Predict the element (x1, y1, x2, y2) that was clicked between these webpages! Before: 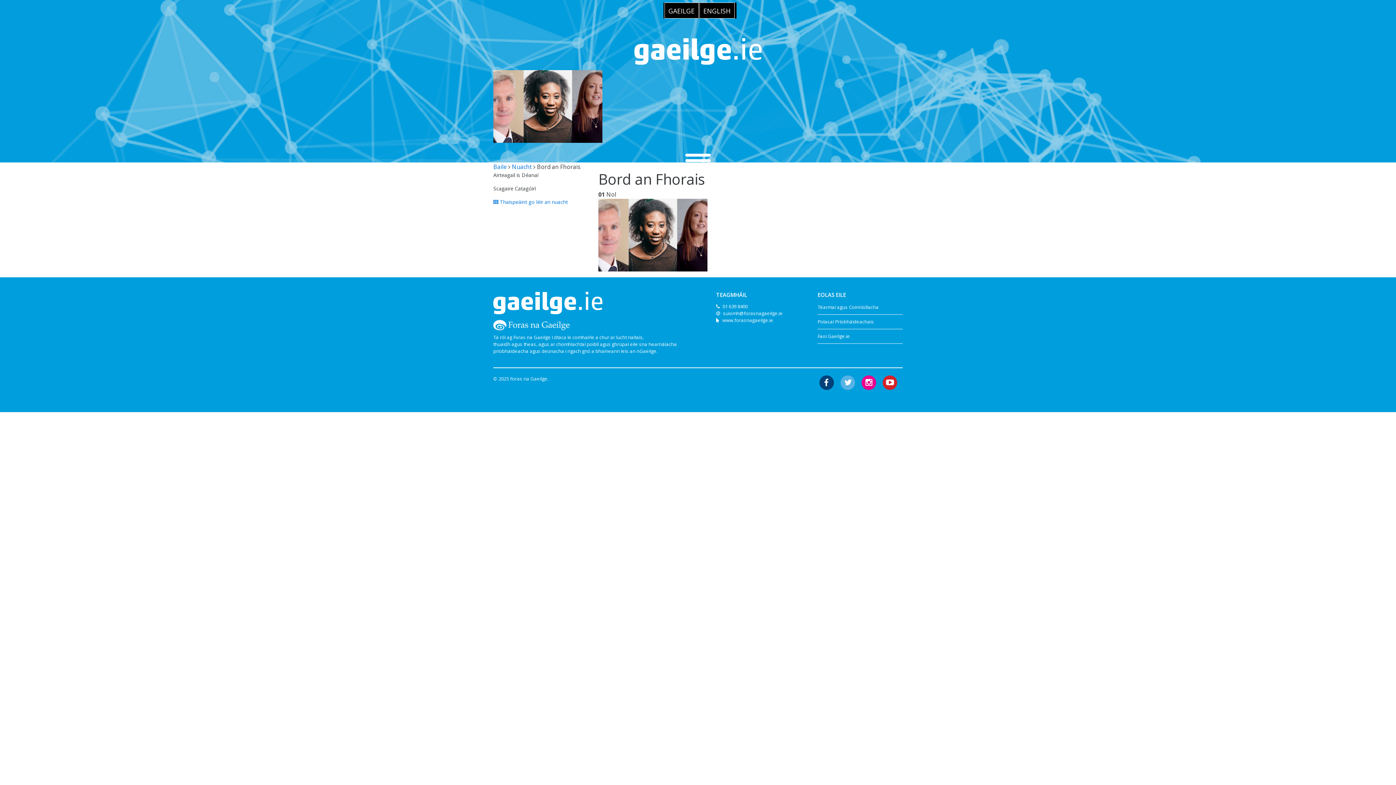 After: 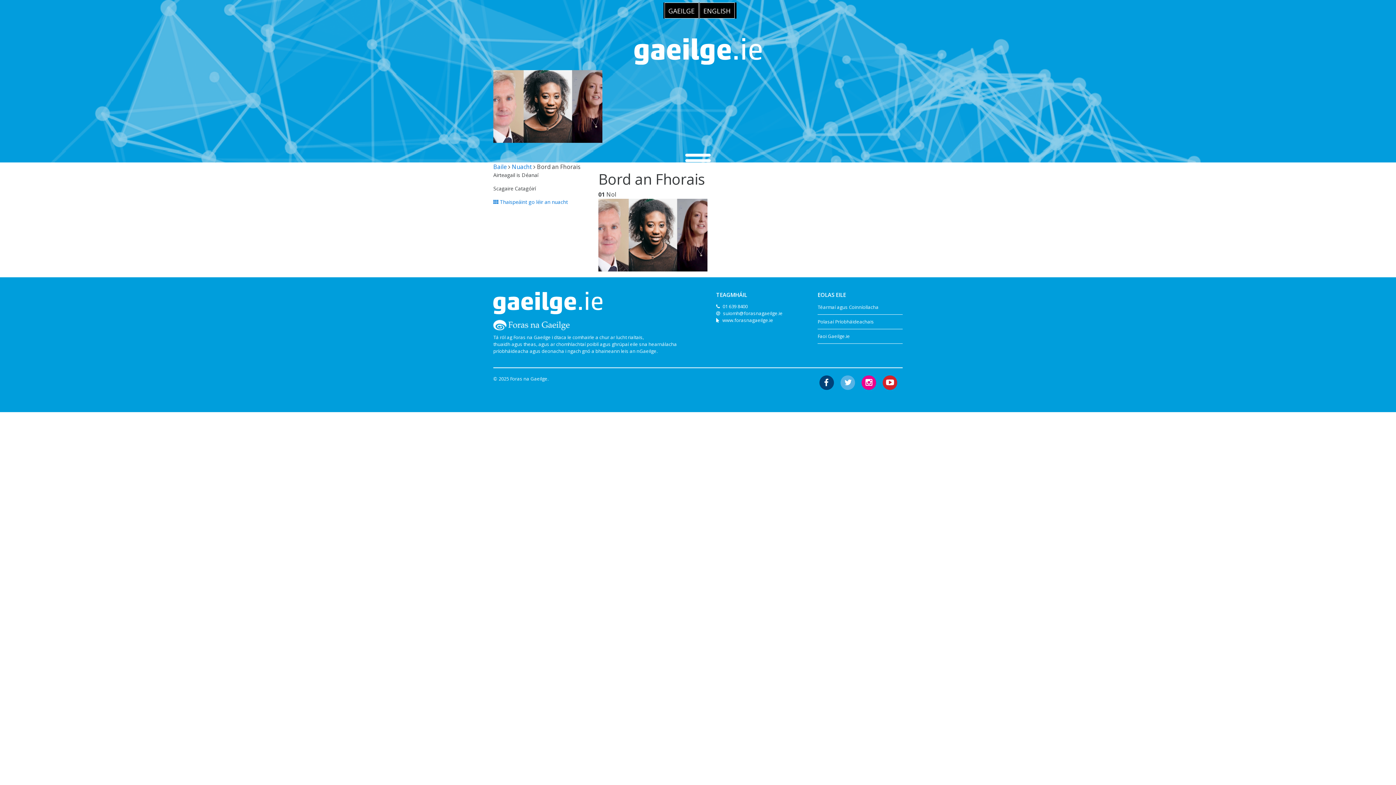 Action: bbox: (493, 162, 506, 170) label: Baile